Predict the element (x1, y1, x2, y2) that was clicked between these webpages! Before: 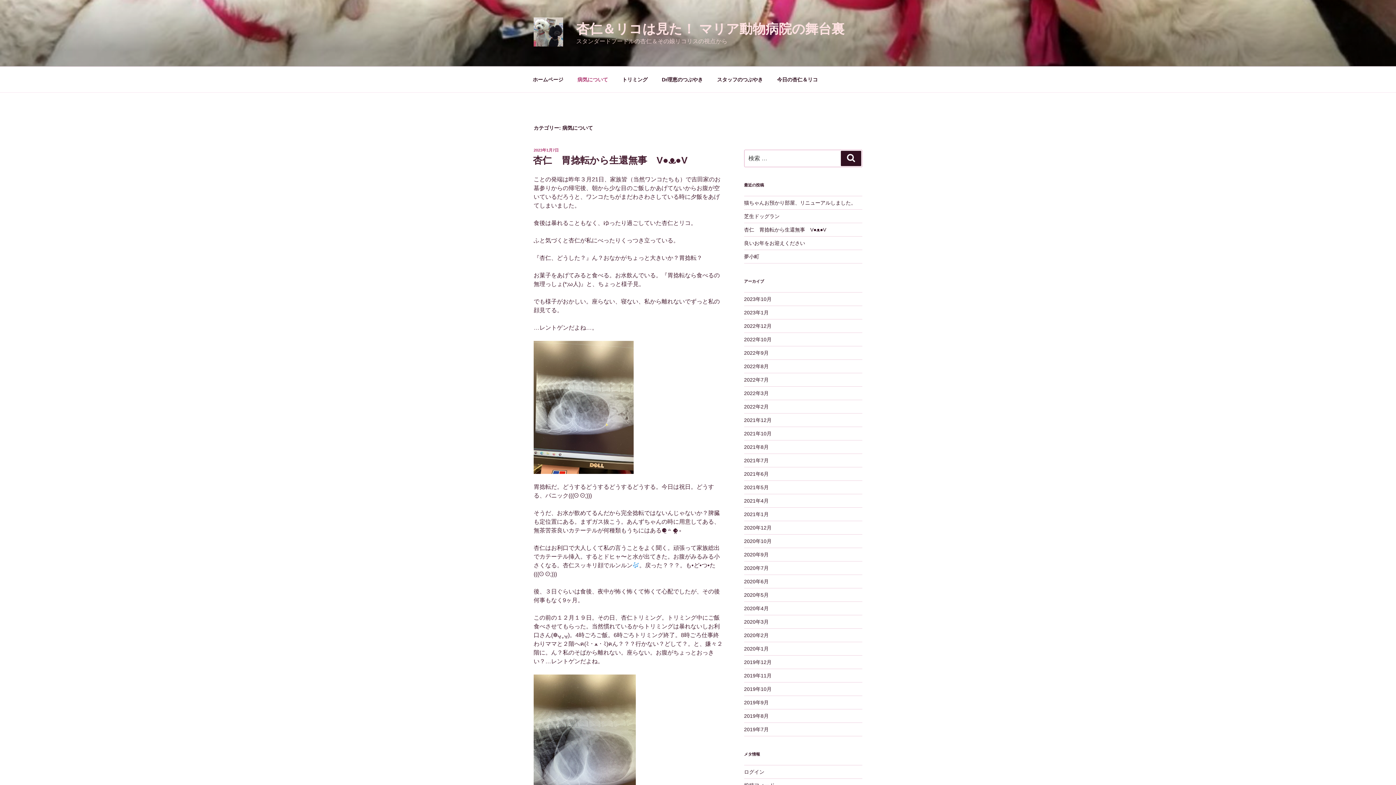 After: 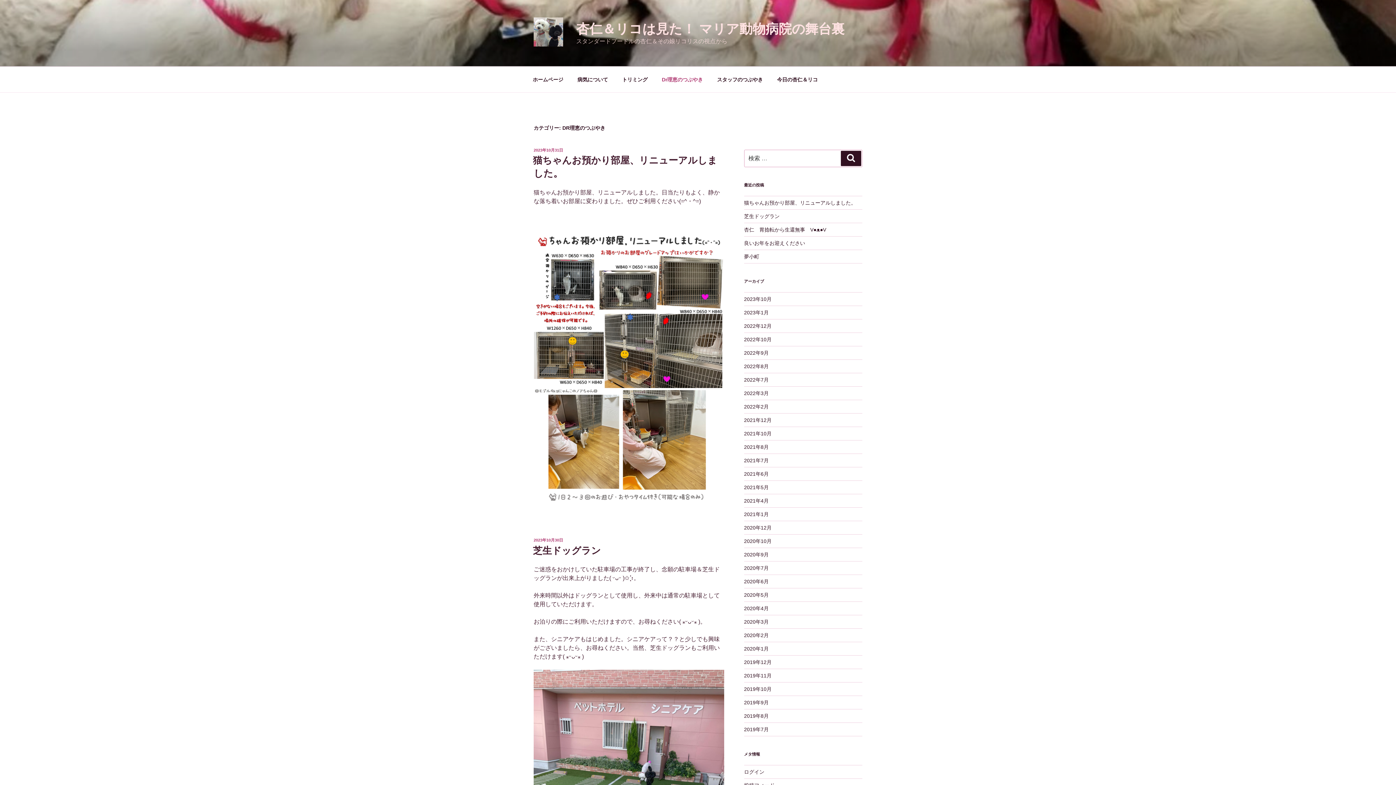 Action: label: Dr理恵のつぶやき bbox: (655, 70, 709, 88)